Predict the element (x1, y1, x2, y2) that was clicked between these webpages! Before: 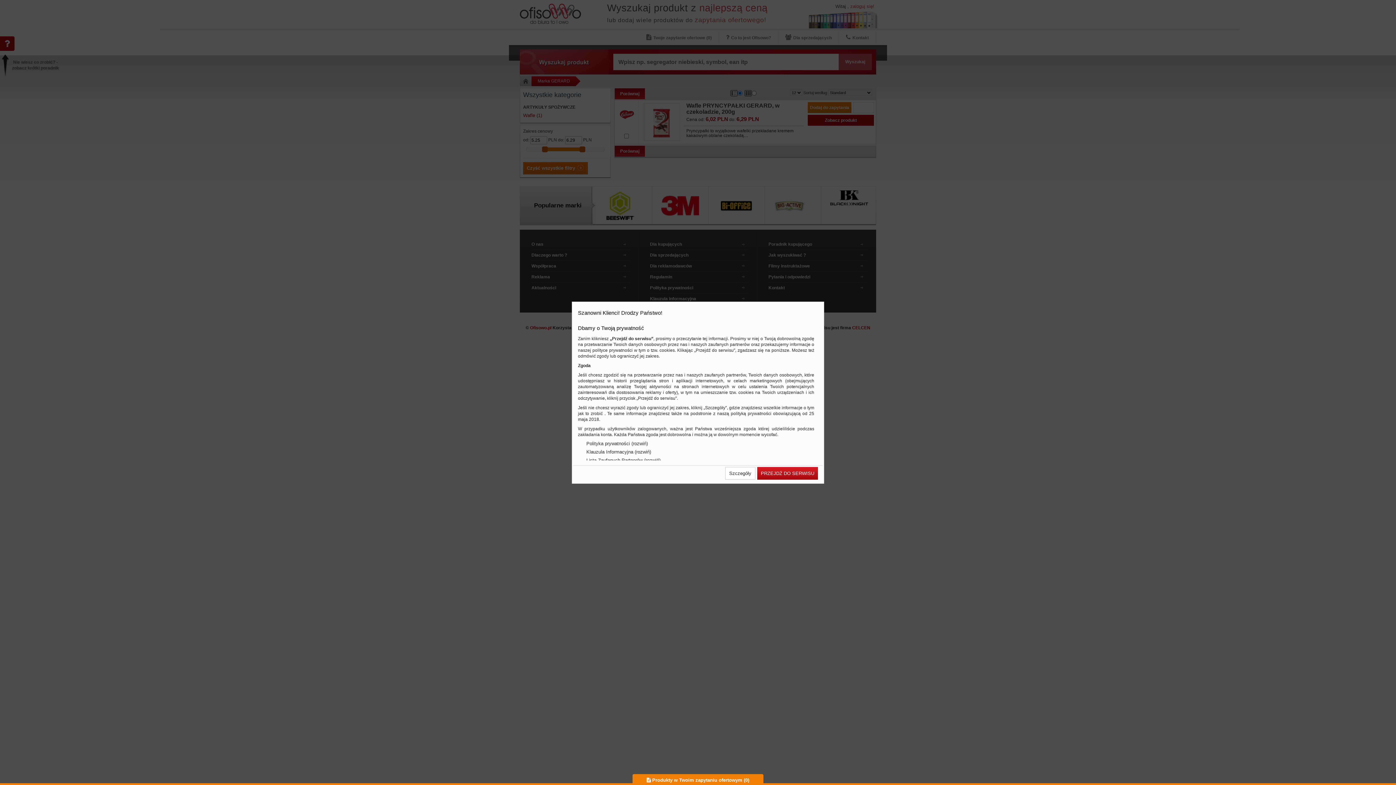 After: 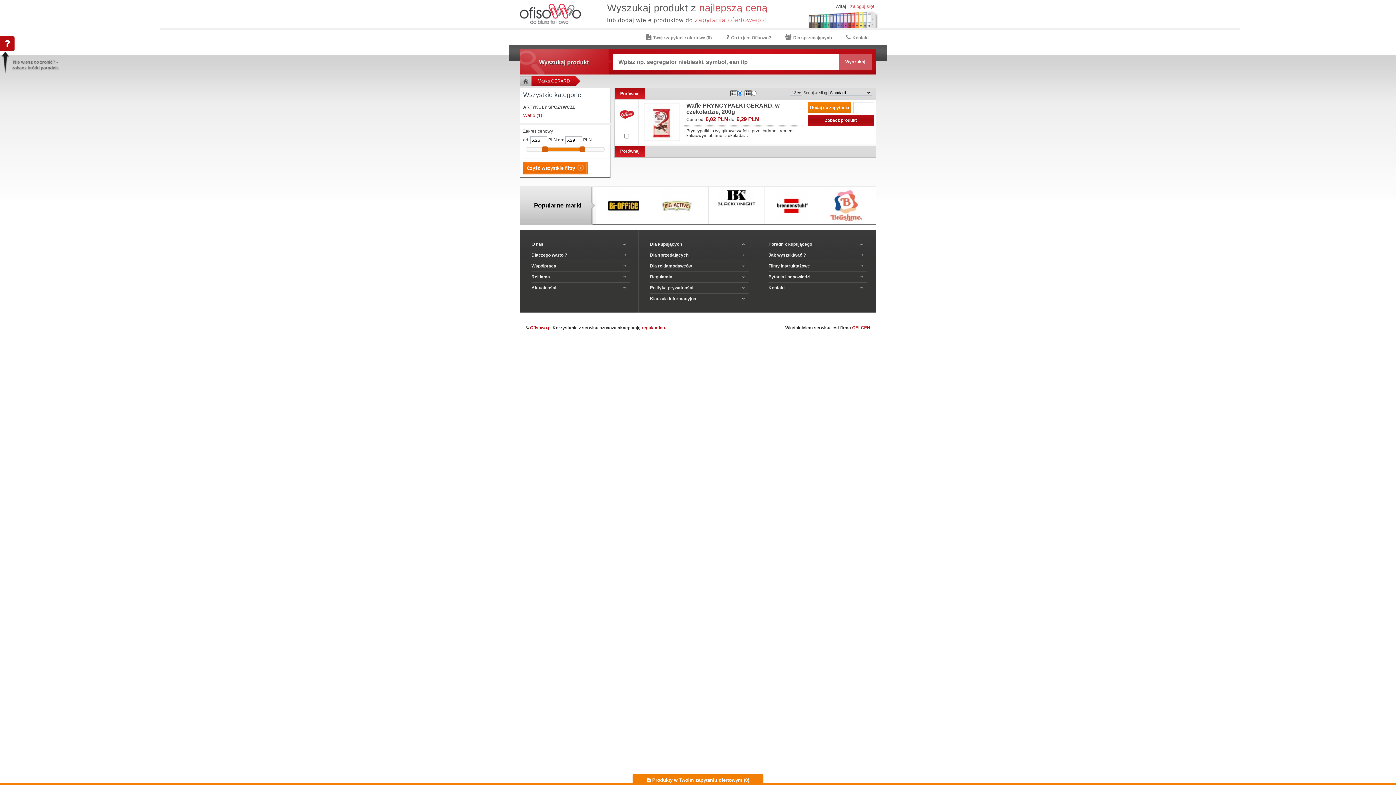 Action: bbox: (757, 467, 818, 480) label: PRZEJDŹ DO SERWISU